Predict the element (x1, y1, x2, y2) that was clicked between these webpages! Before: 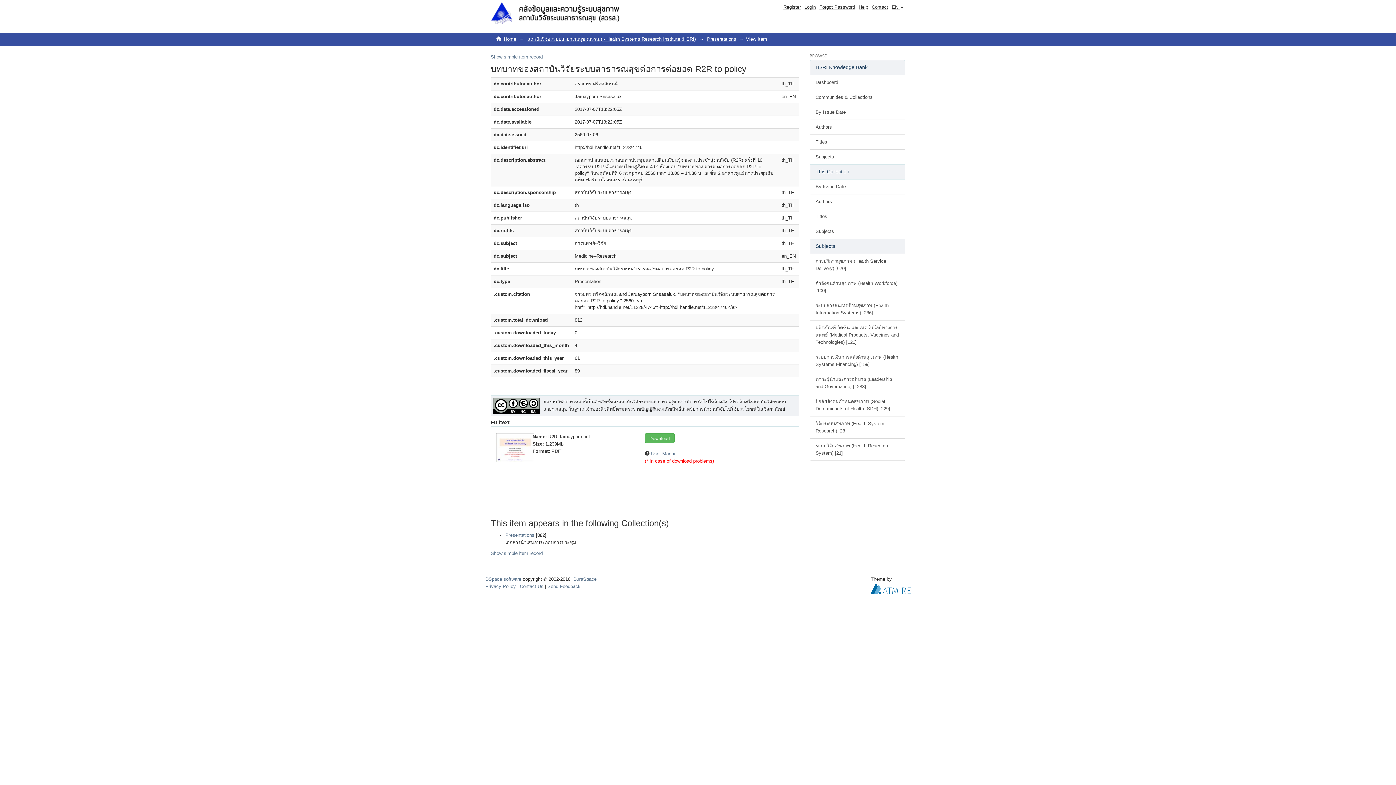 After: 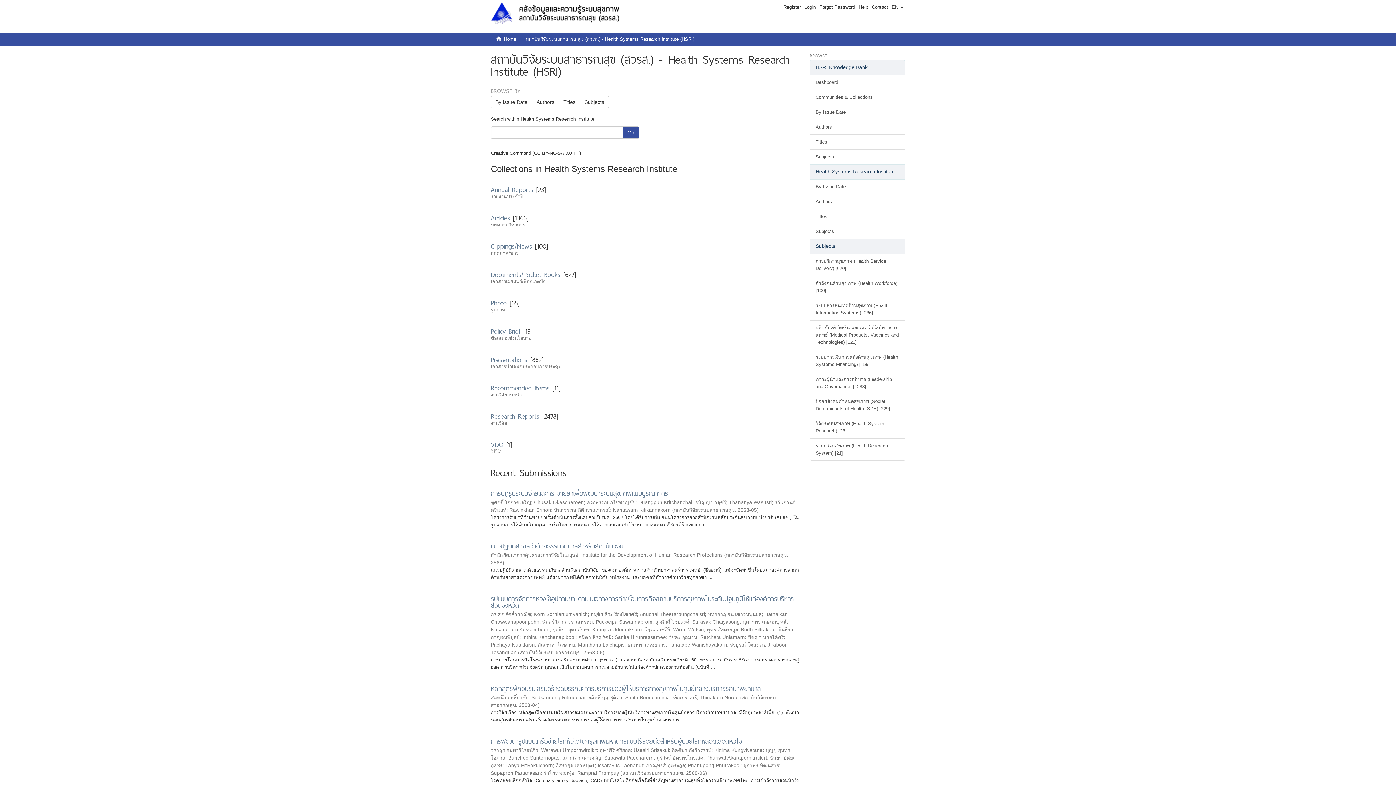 Action: label: สถาบันวิจัยระบบสาธารณสุข (สวรส.) - Health Systems Research Institute (HSRI) bbox: (527, 36, 696, 41)